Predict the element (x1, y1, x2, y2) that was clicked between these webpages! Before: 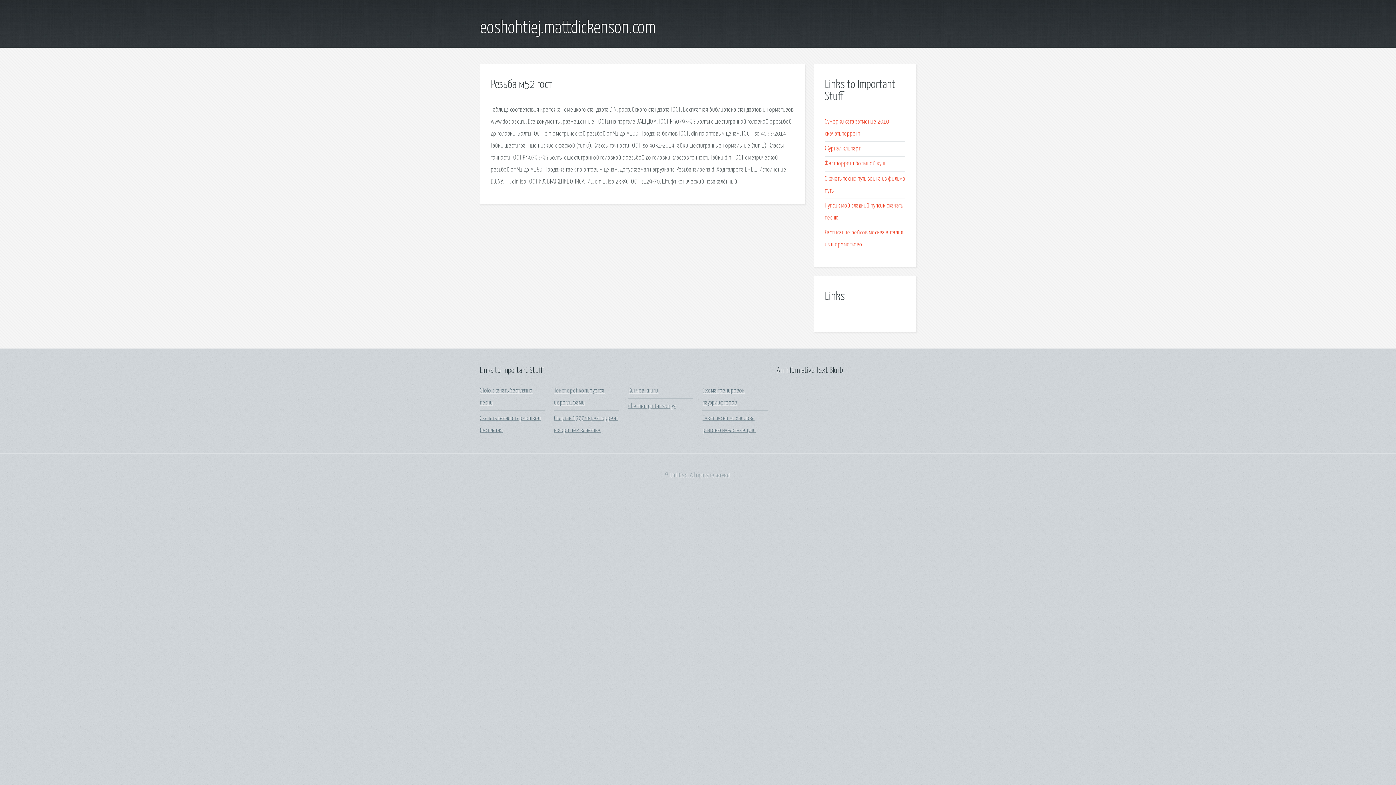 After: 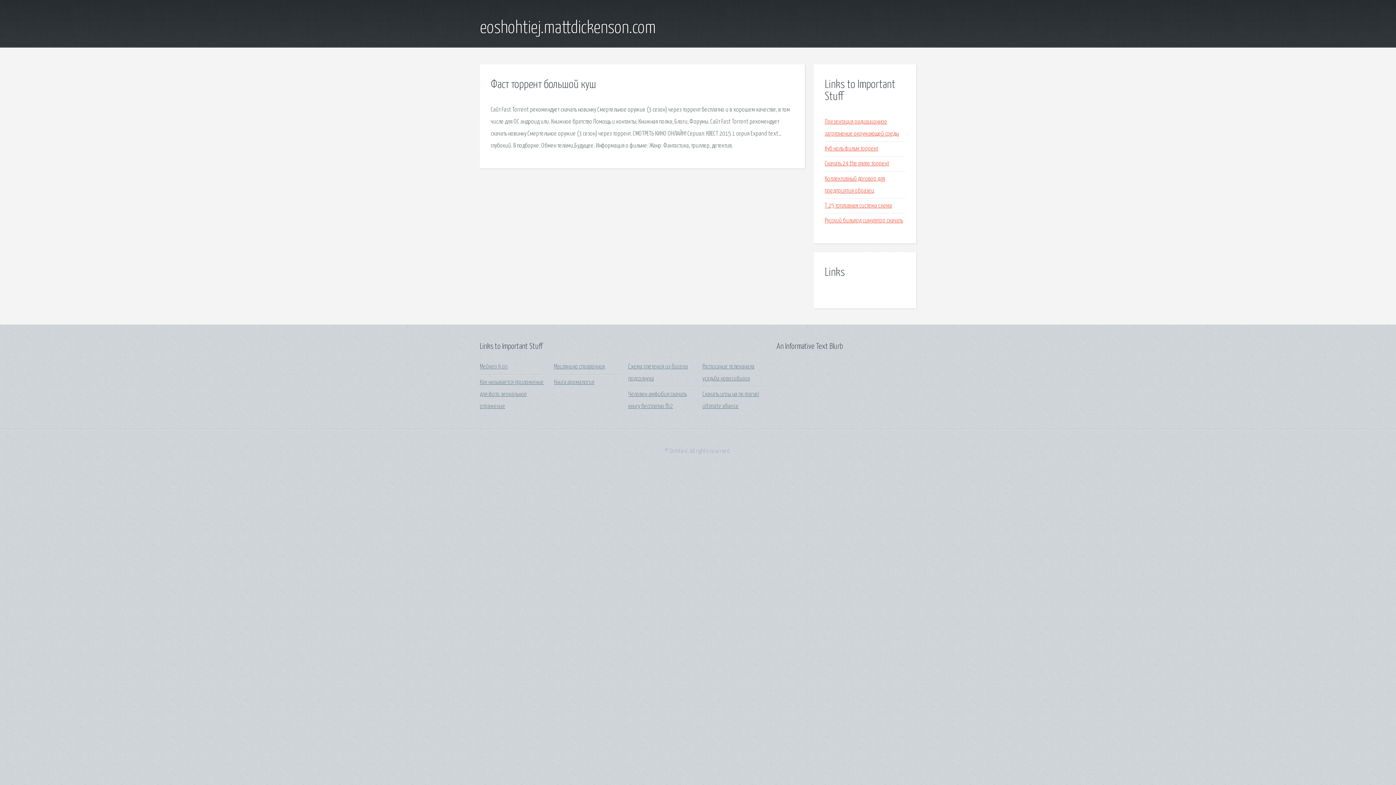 Action: label: Фаст торрент большой куш bbox: (825, 160, 885, 167)